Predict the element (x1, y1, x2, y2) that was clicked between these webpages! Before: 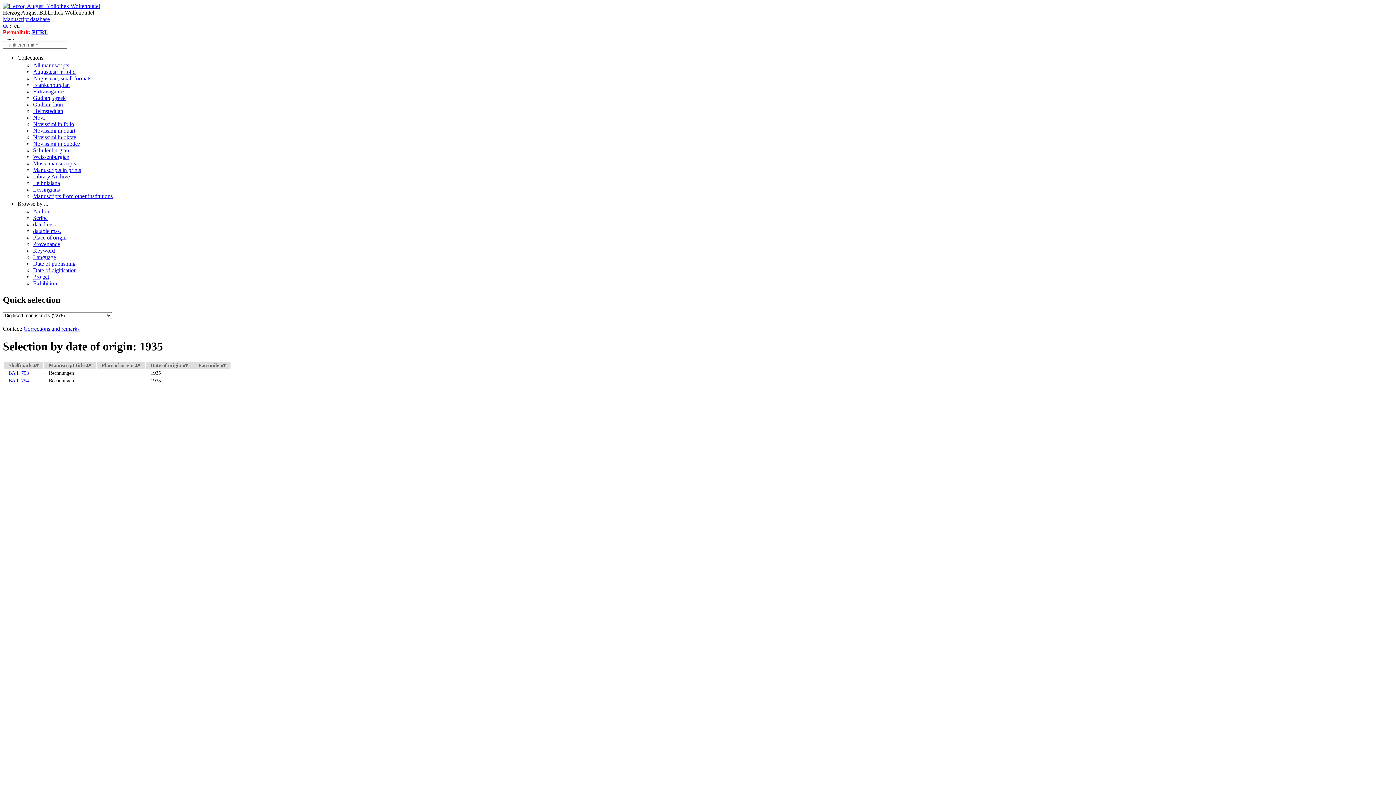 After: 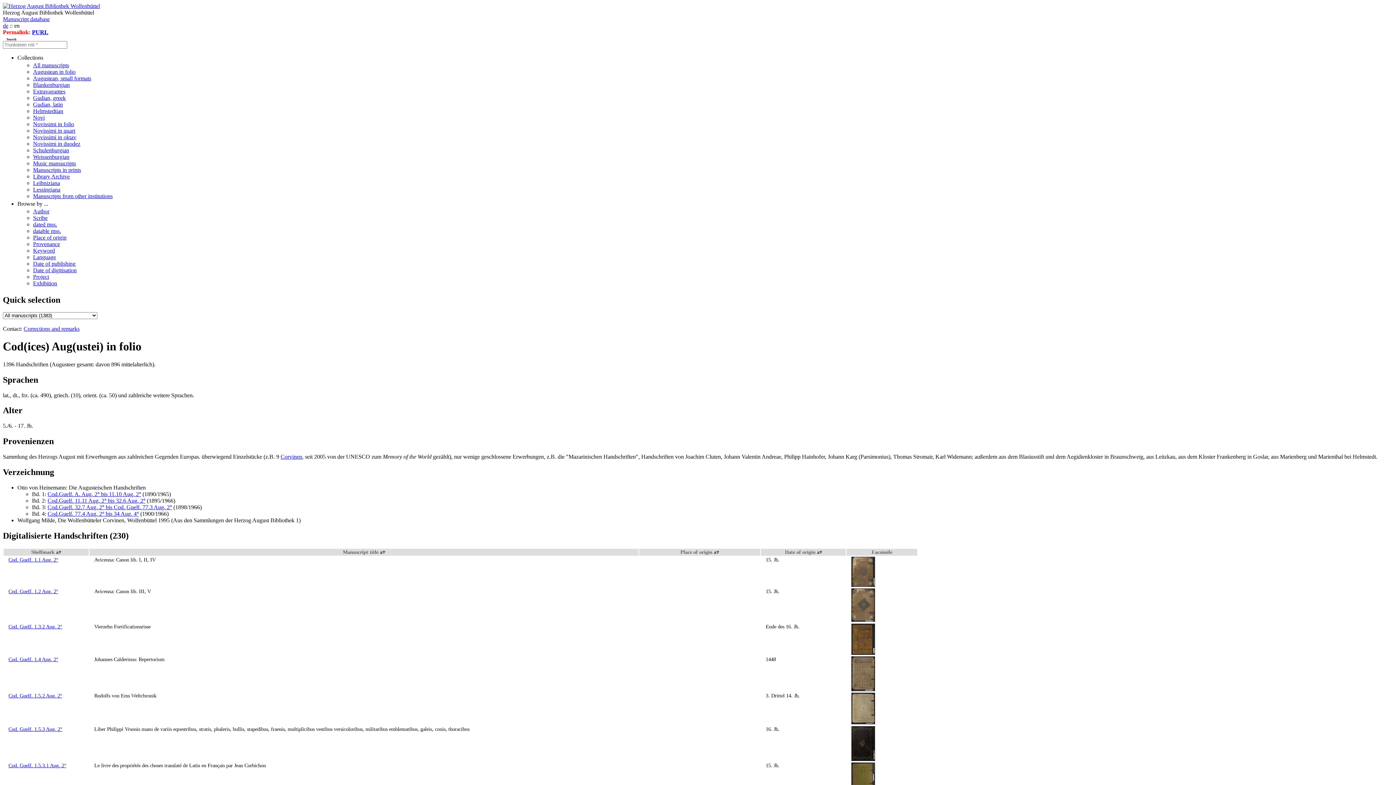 Action: bbox: (33, 68, 75, 74) label: Augustean in folio